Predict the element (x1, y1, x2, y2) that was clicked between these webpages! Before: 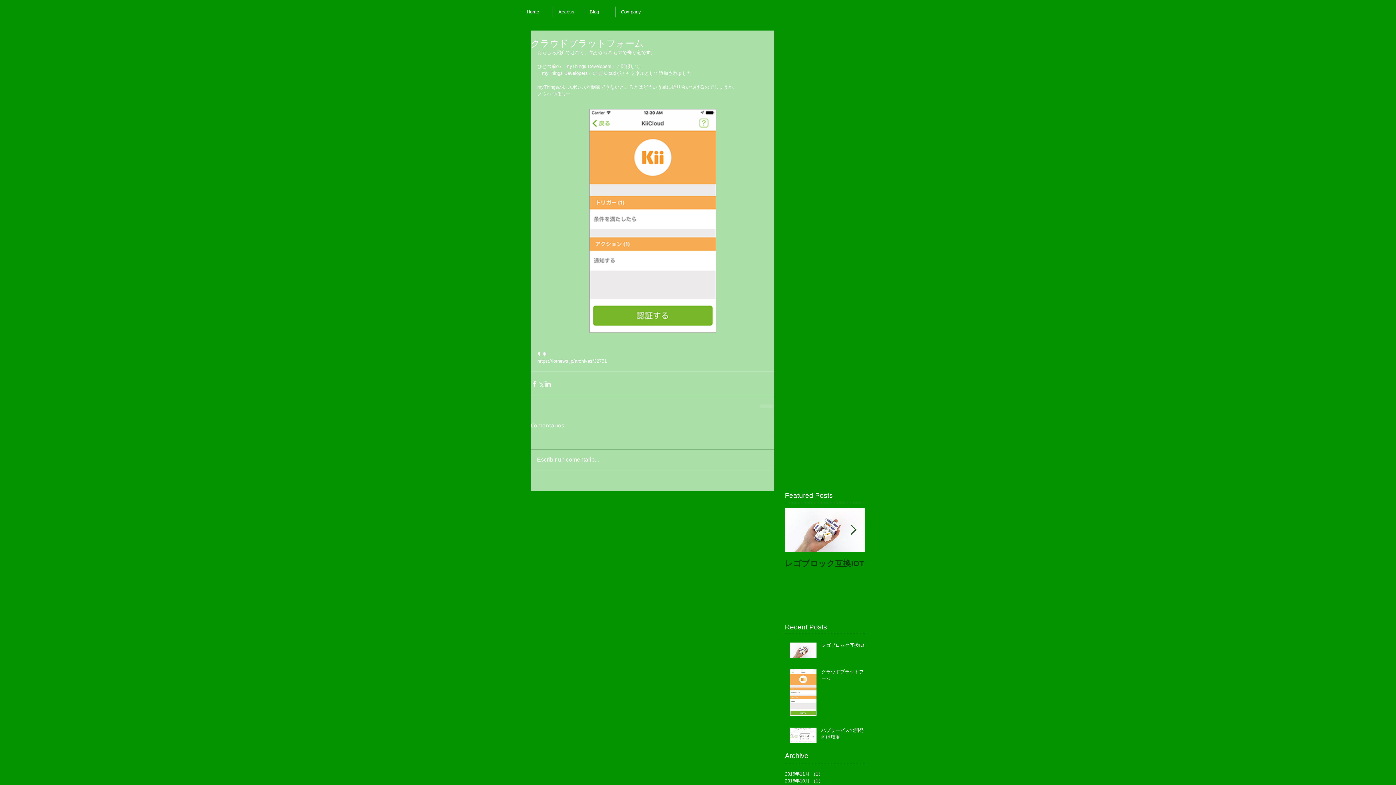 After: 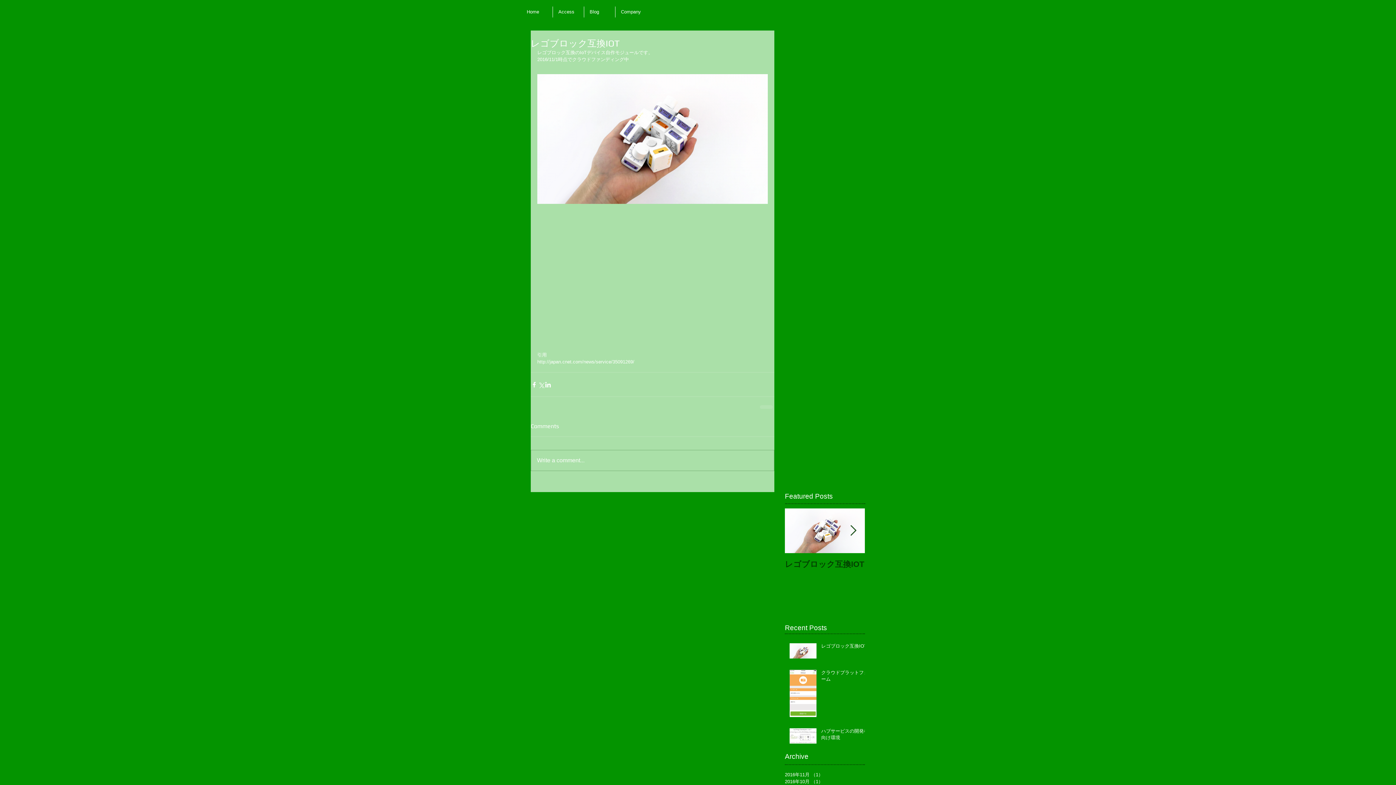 Action: label: レゴブロック互換IOT bbox: (821, 642, 869, 652)